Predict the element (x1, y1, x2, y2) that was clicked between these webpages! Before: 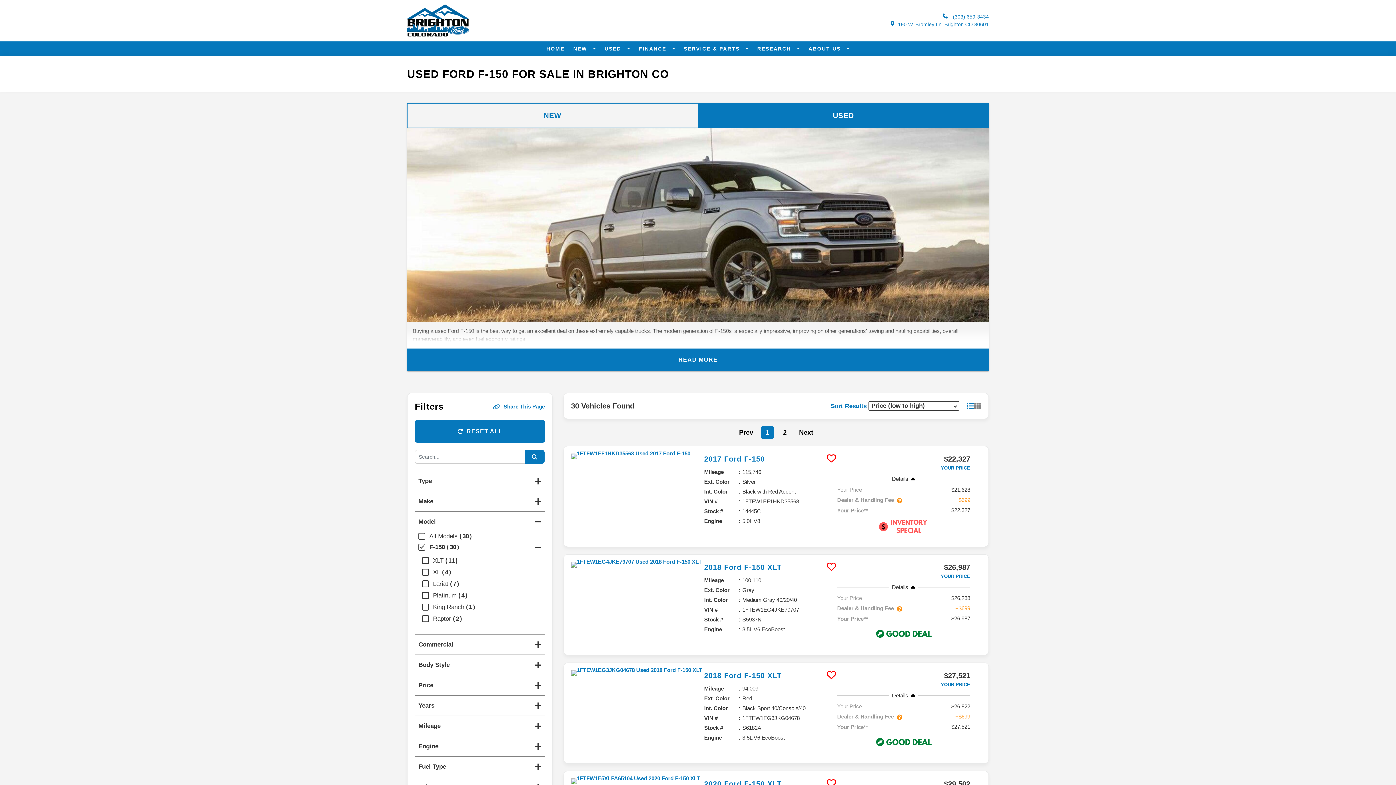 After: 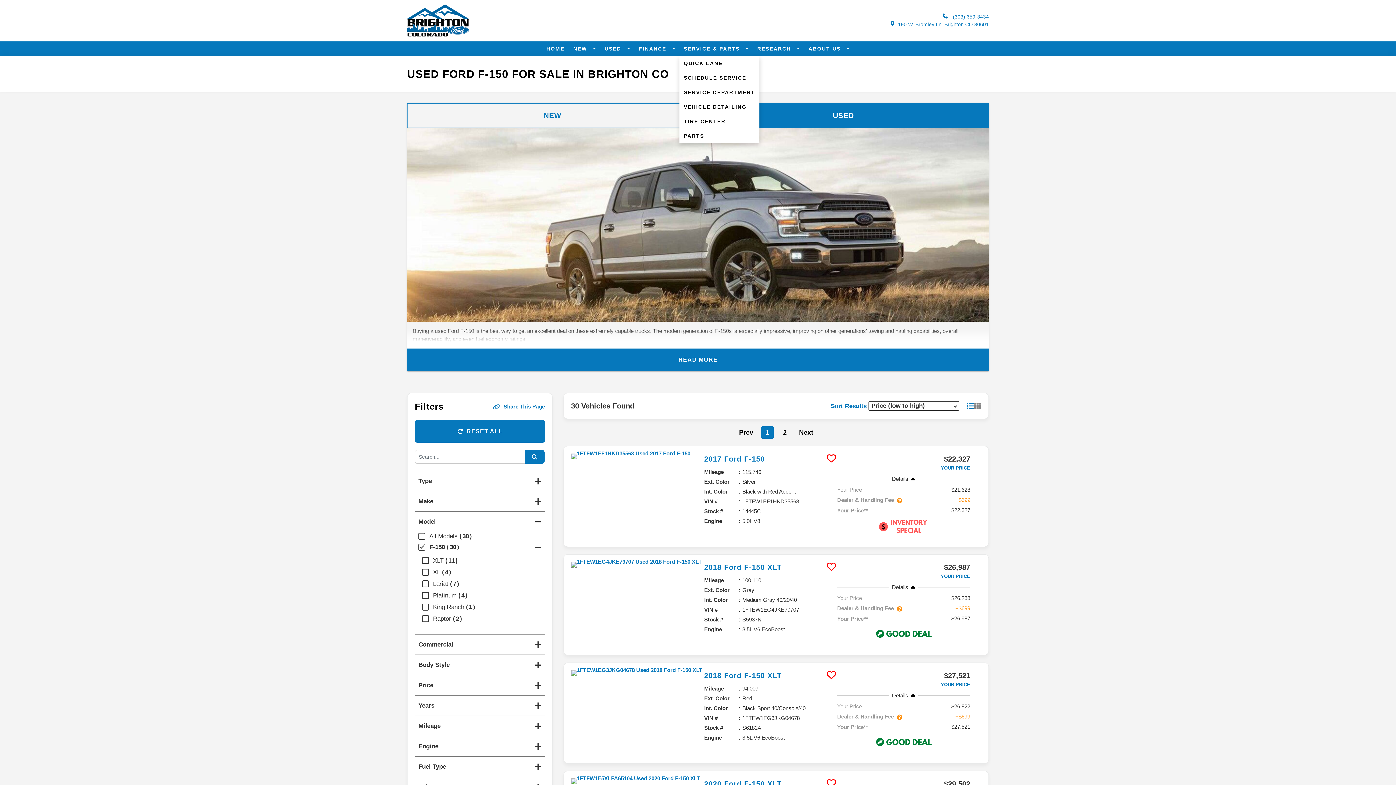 Action: label: SERVICE & PARTS  bbox: (679, 41, 753, 55)